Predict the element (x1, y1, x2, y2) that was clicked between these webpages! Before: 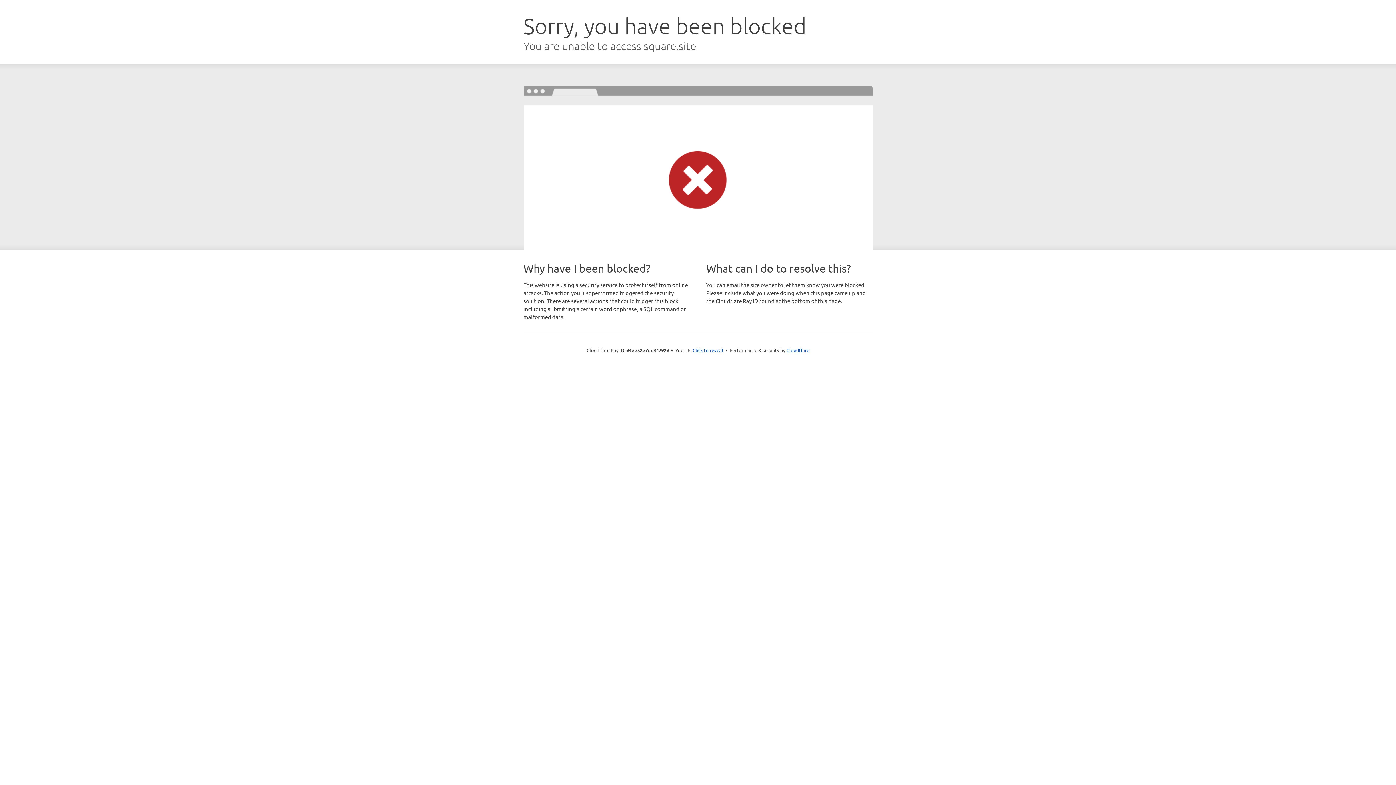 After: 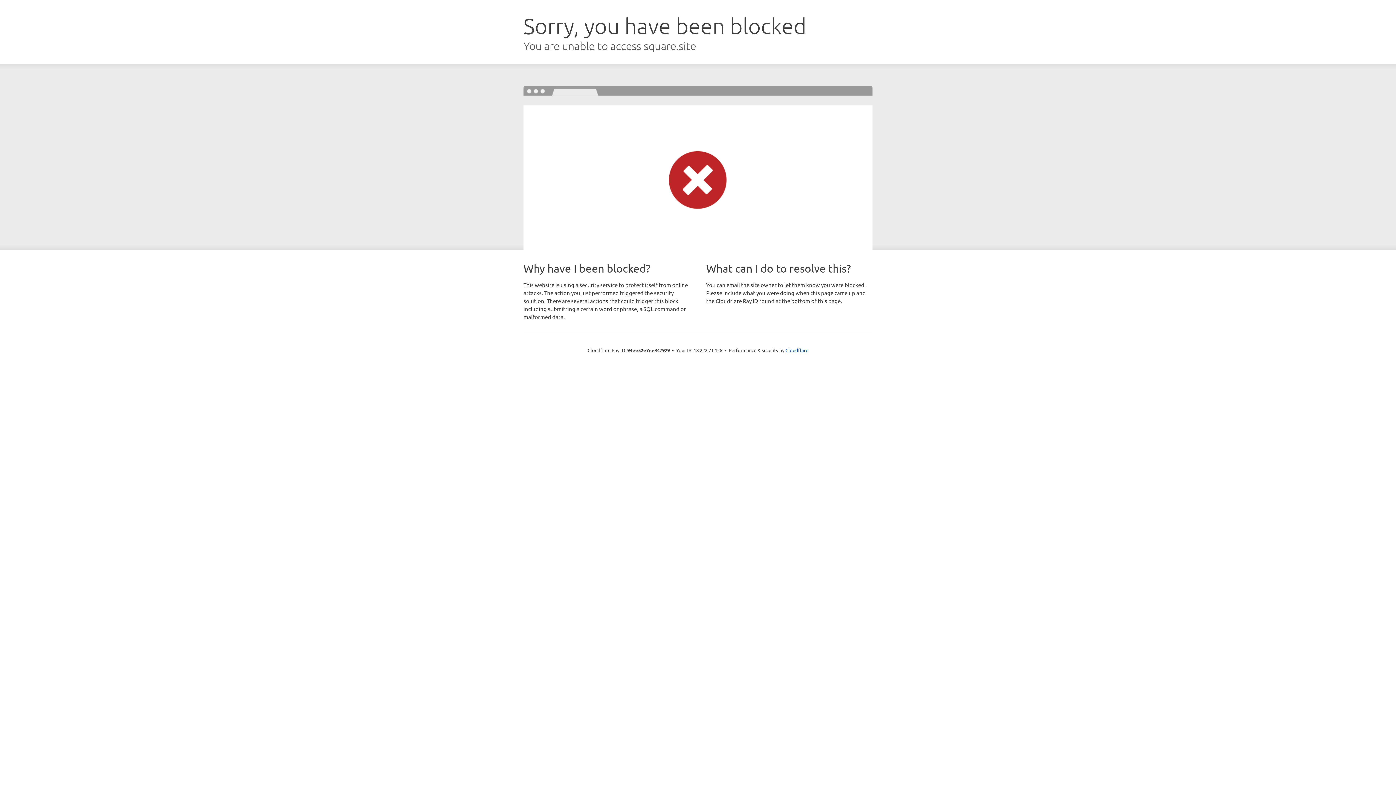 Action: bbox: (692, 346, 723, 353) label: Click to reveal